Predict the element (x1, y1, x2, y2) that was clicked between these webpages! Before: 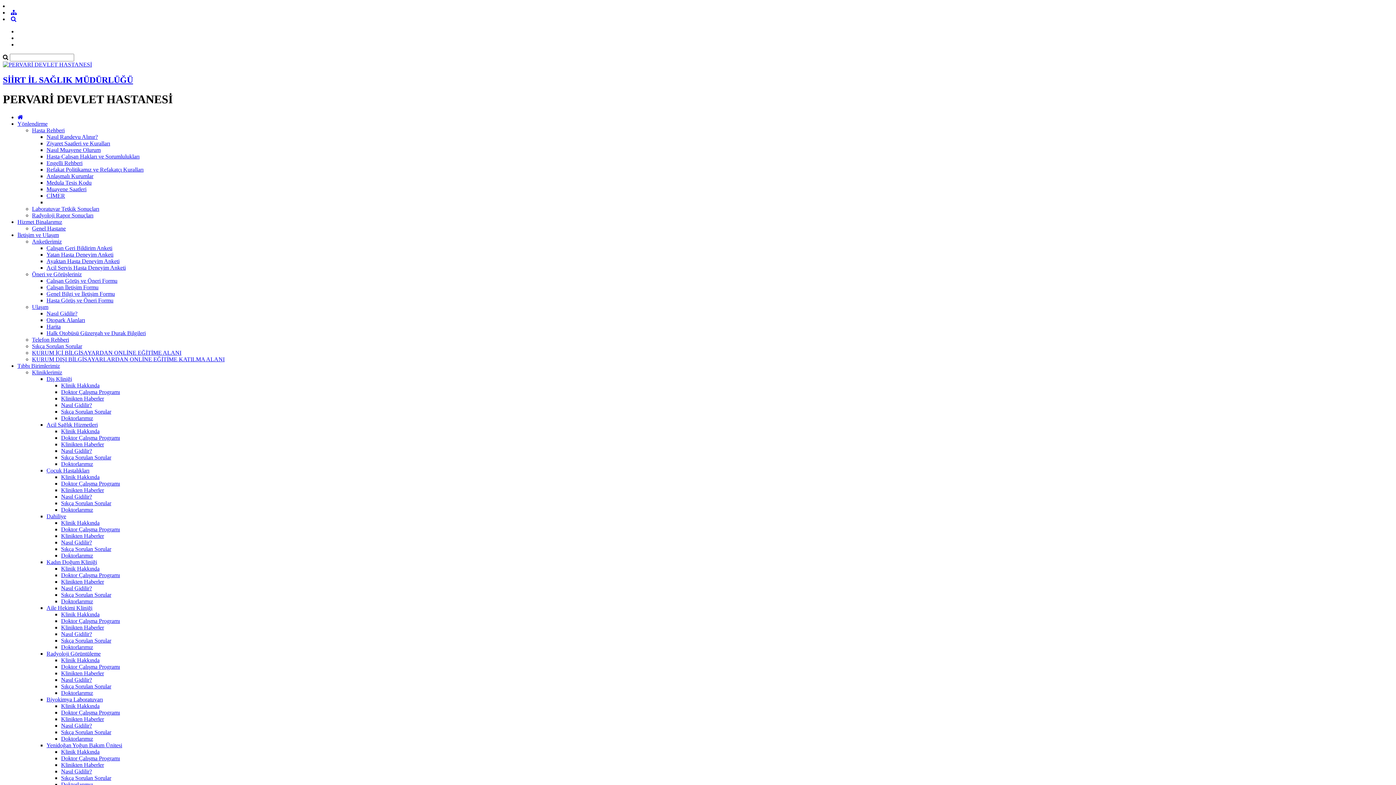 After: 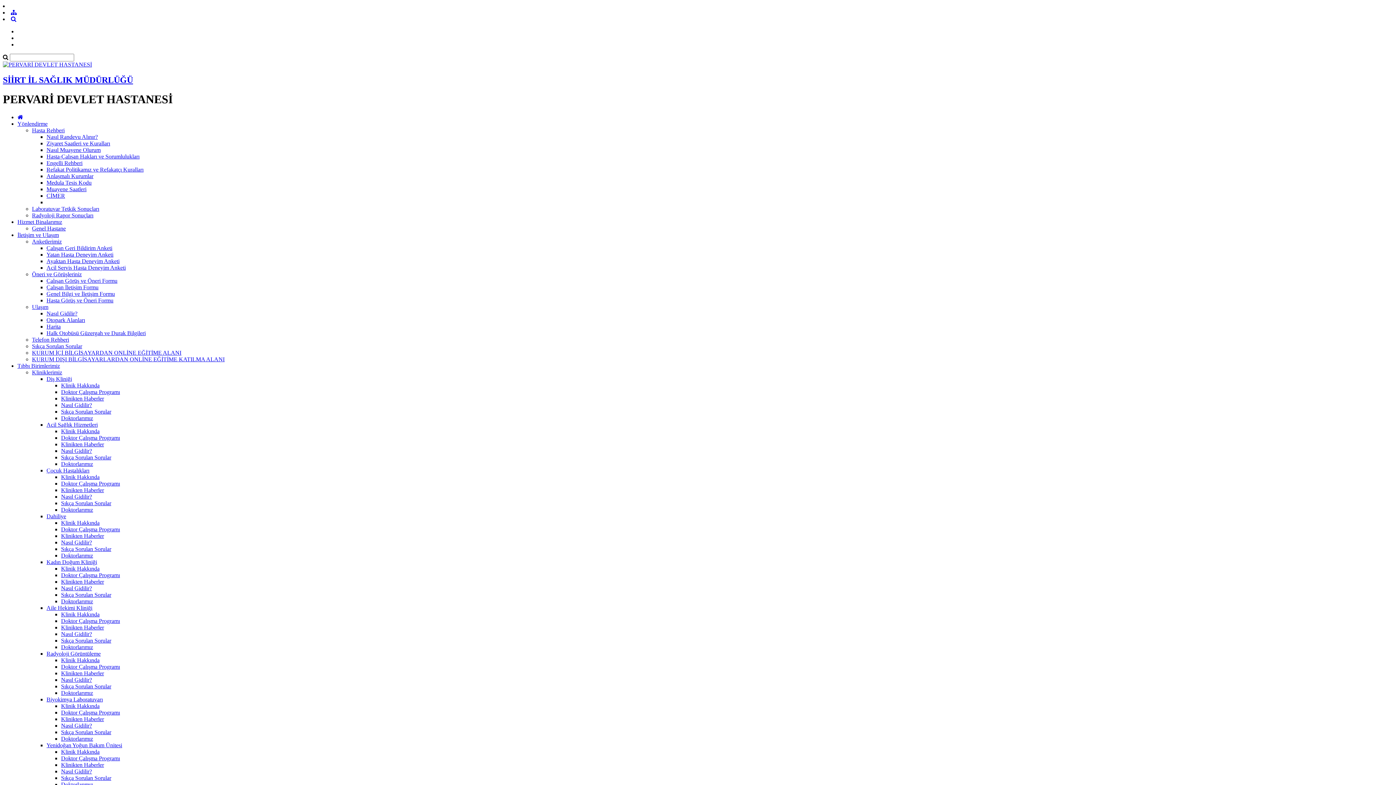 Action: label: Dahiliye bbox: (46, 513, 66, 519)